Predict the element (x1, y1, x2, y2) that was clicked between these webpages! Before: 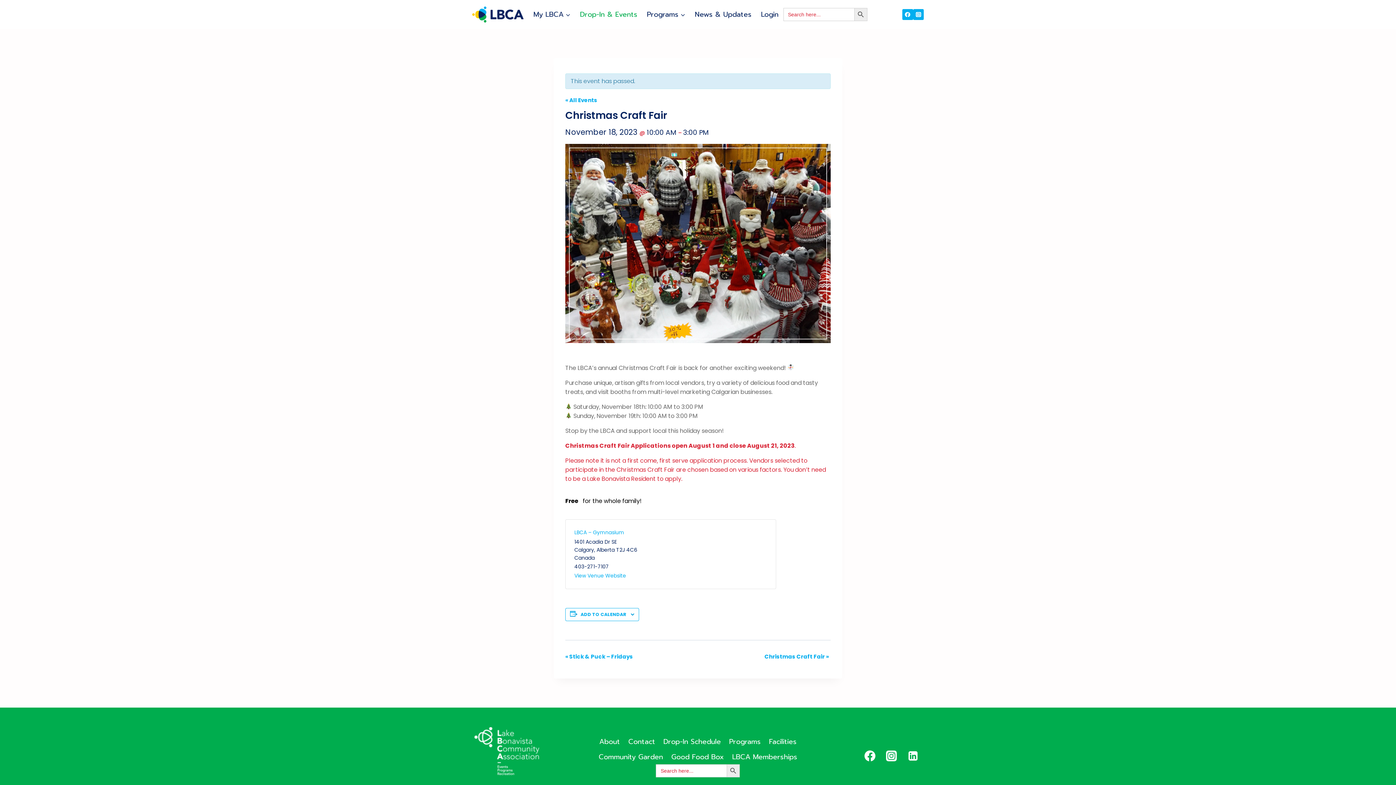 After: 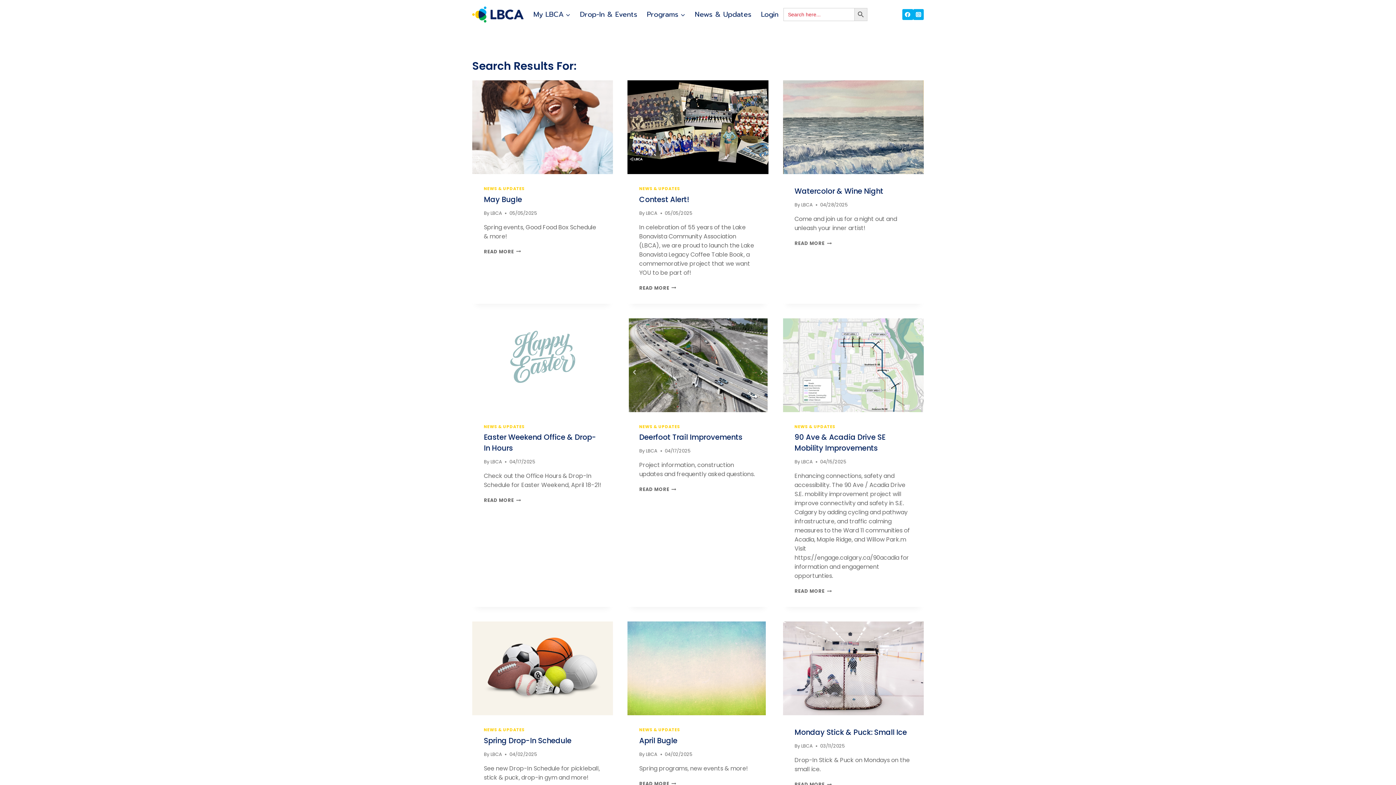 Action: label: SEARCH BUTTON bbox: (727, 764, 740, 777)